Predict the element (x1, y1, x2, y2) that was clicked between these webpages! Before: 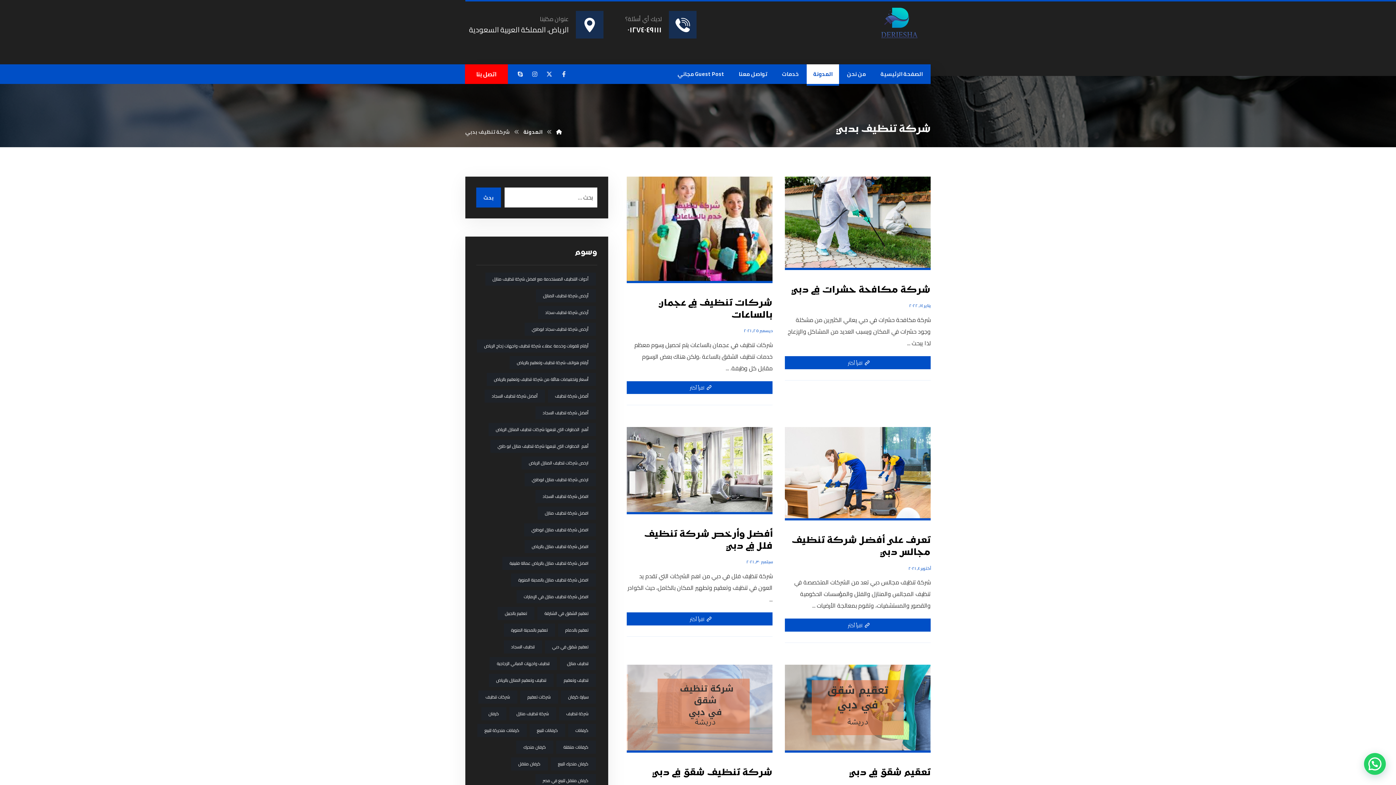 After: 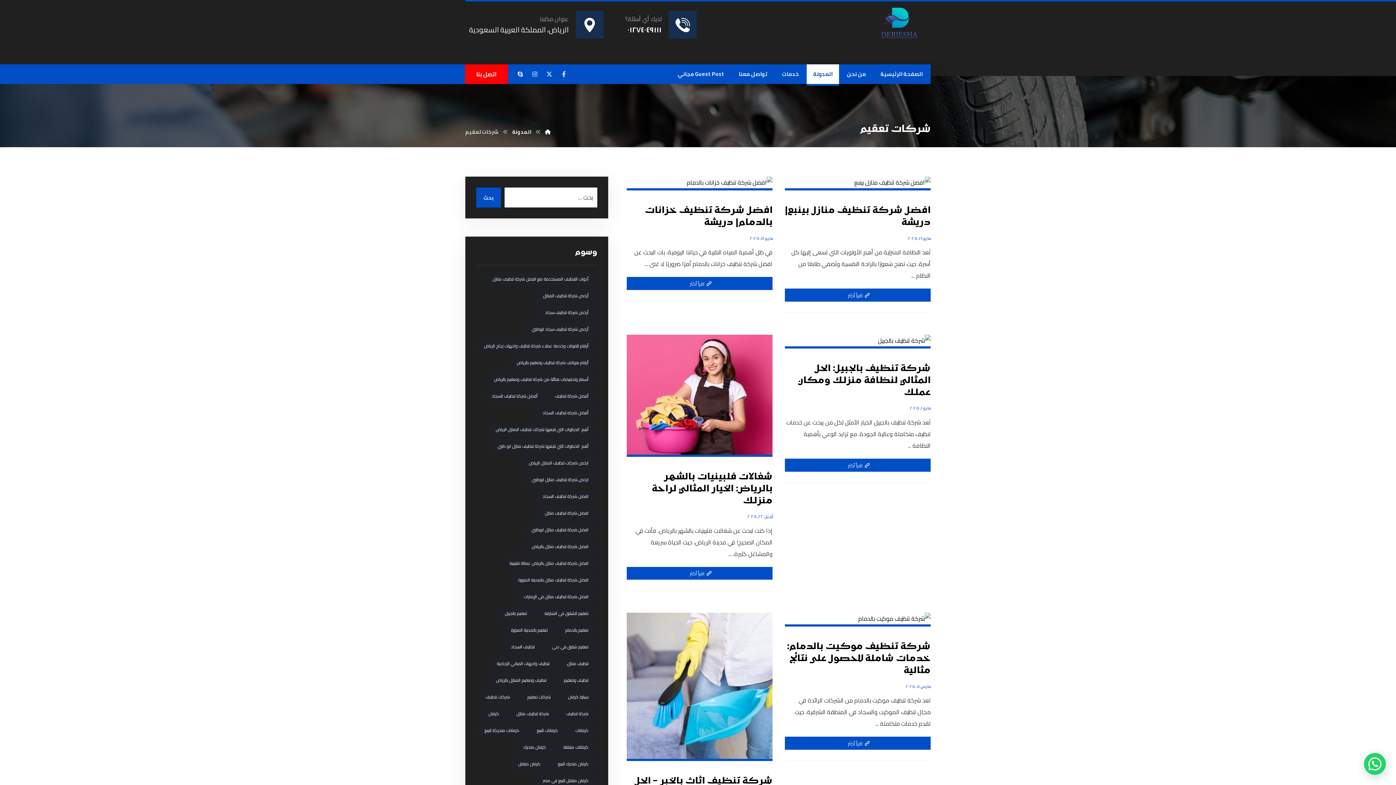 Action: bbox: (520, 690, 558, 704) label: شركات تعقيم (23 عنصر)